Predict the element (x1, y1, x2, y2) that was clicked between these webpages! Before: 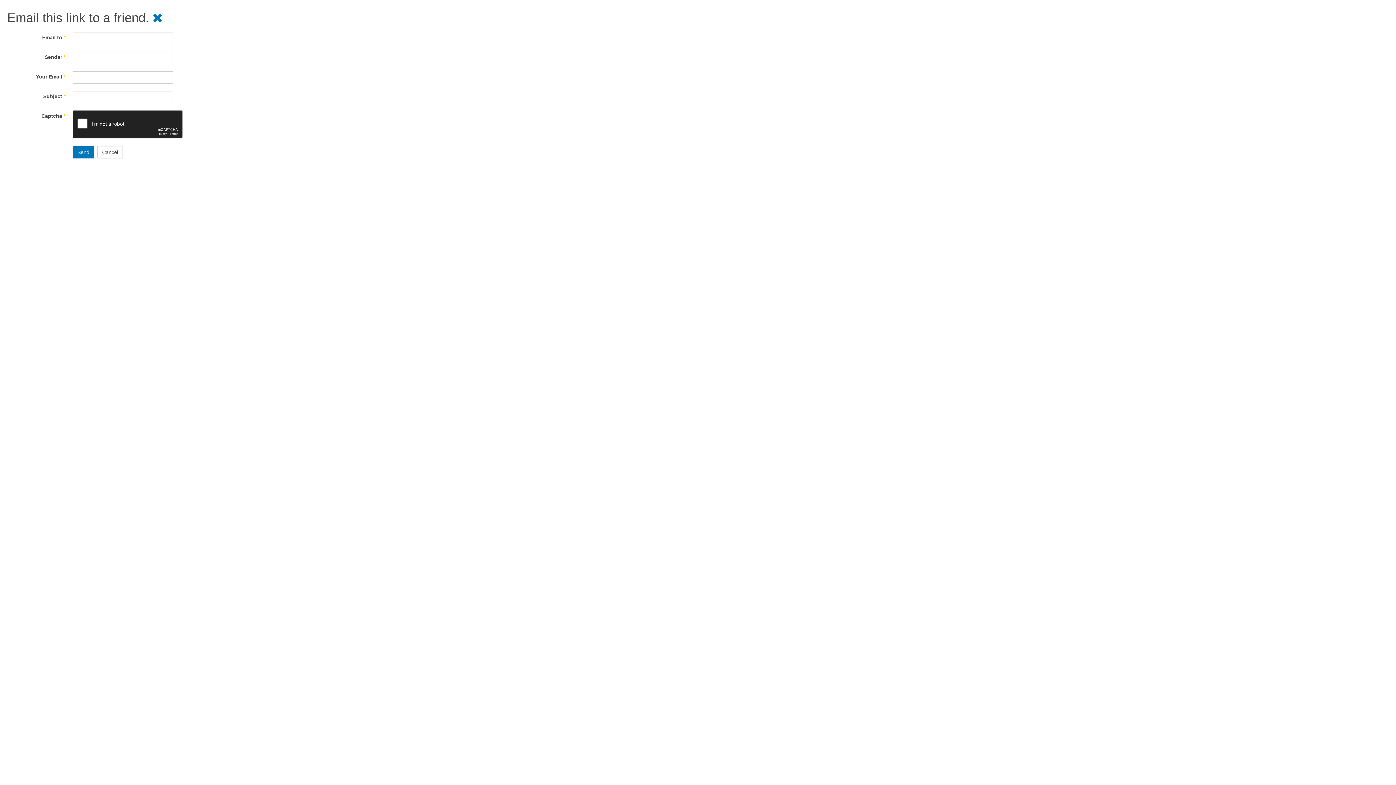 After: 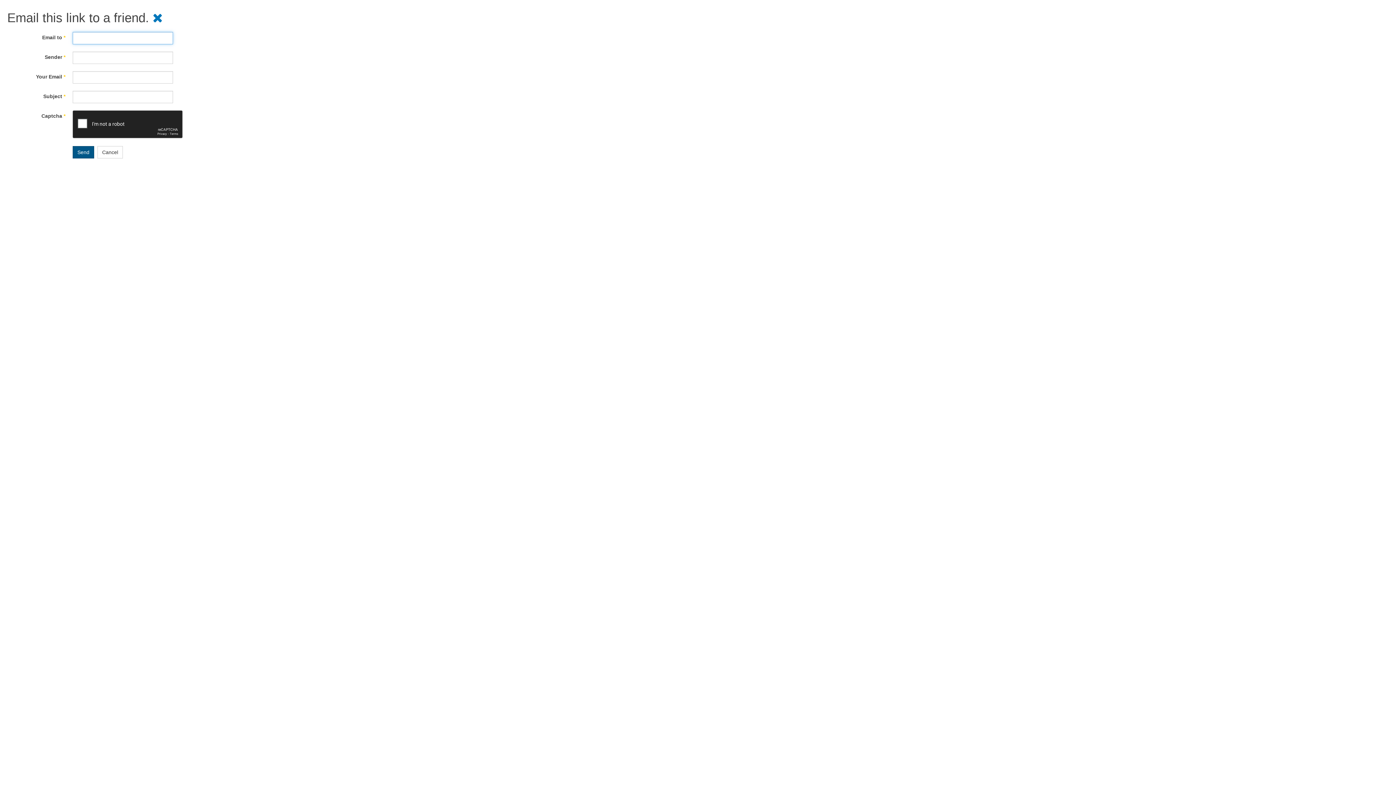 Action: bbox: (72, 146, 94, 158) label: Send